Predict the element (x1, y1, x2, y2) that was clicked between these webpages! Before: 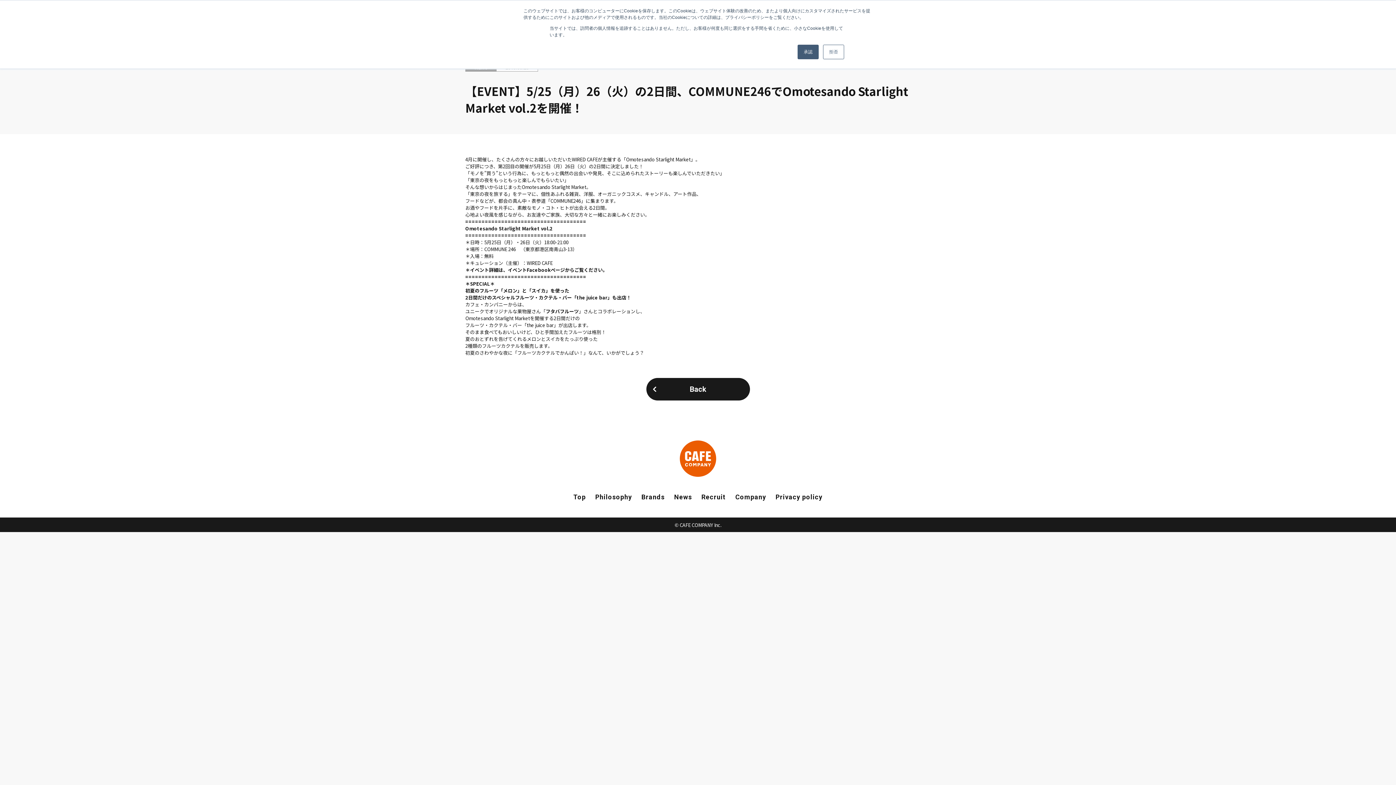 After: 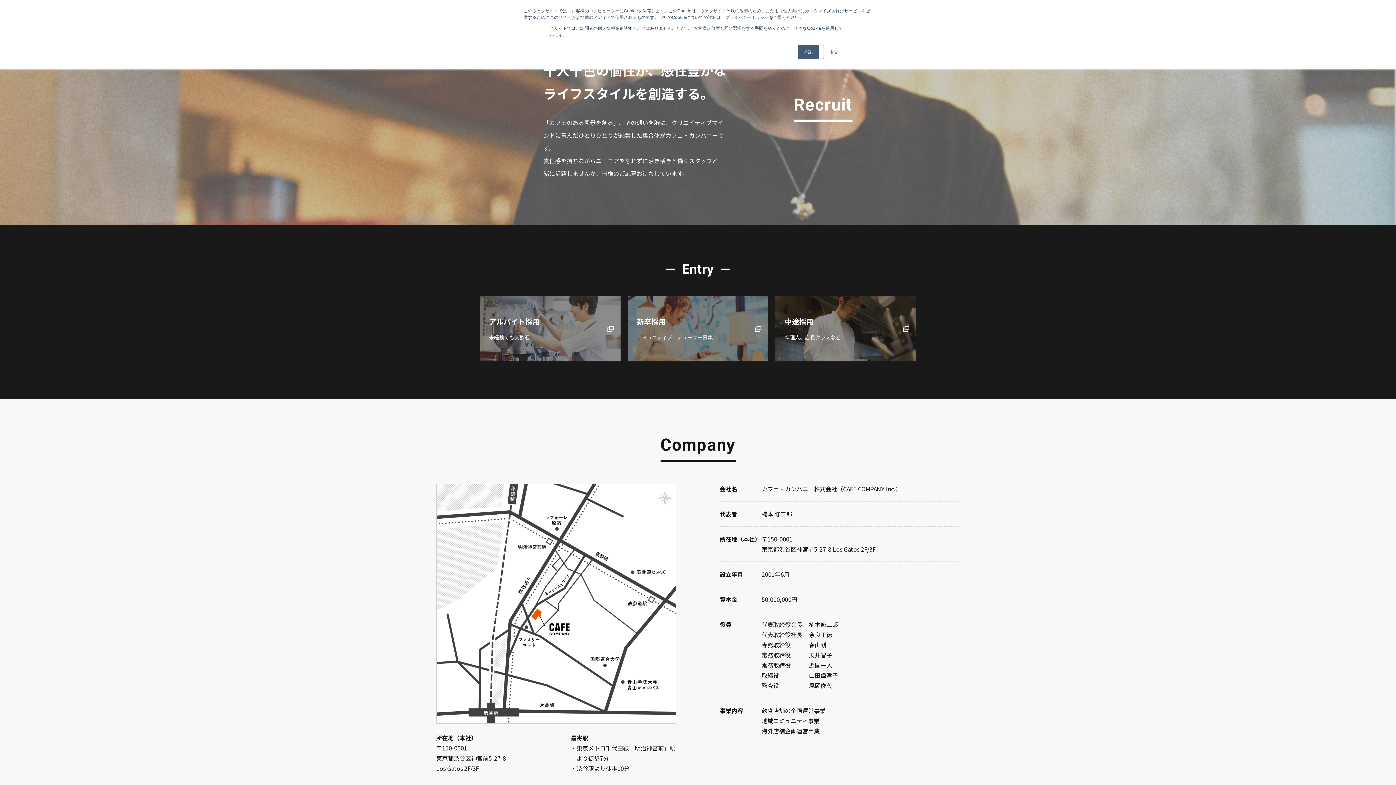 Action: bbox: (701, 493, 726, 501) label: Recruit